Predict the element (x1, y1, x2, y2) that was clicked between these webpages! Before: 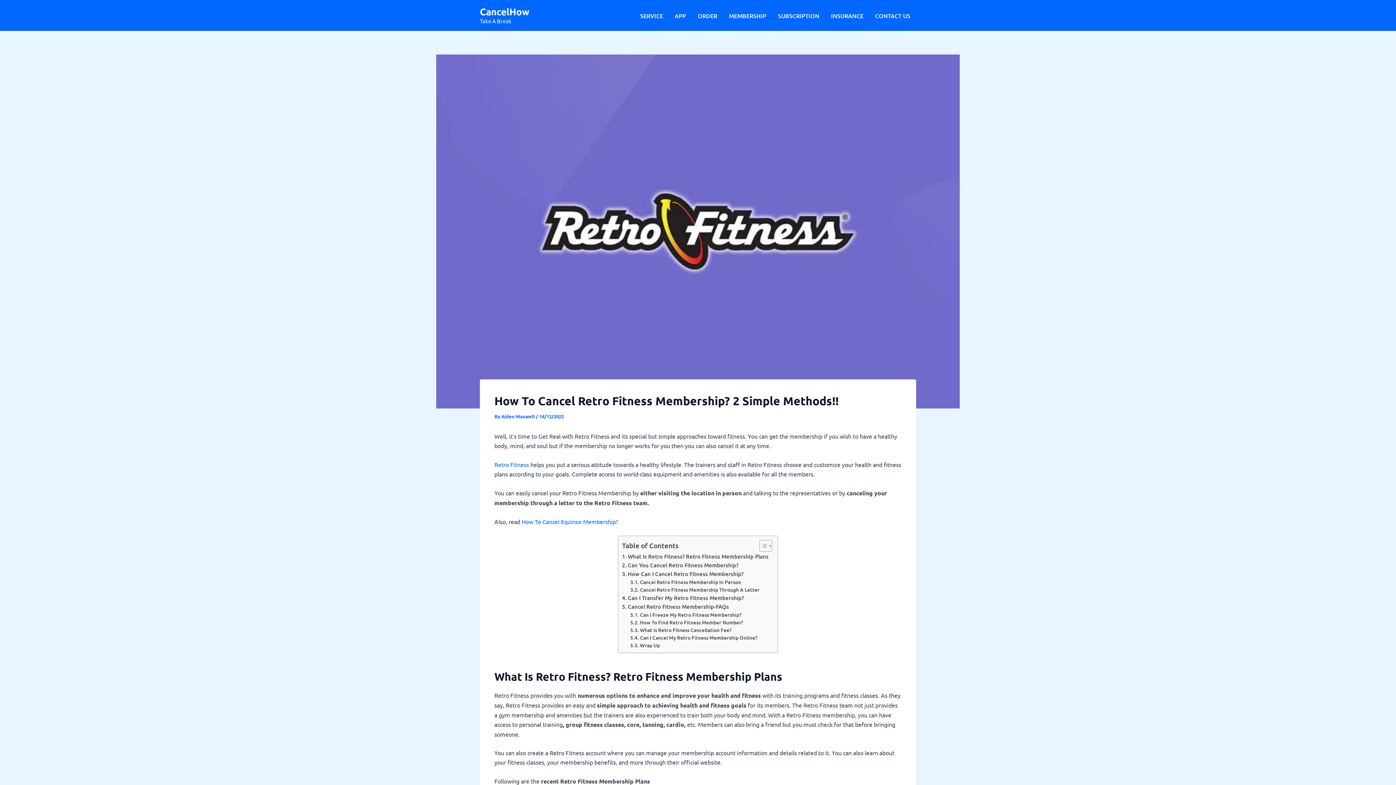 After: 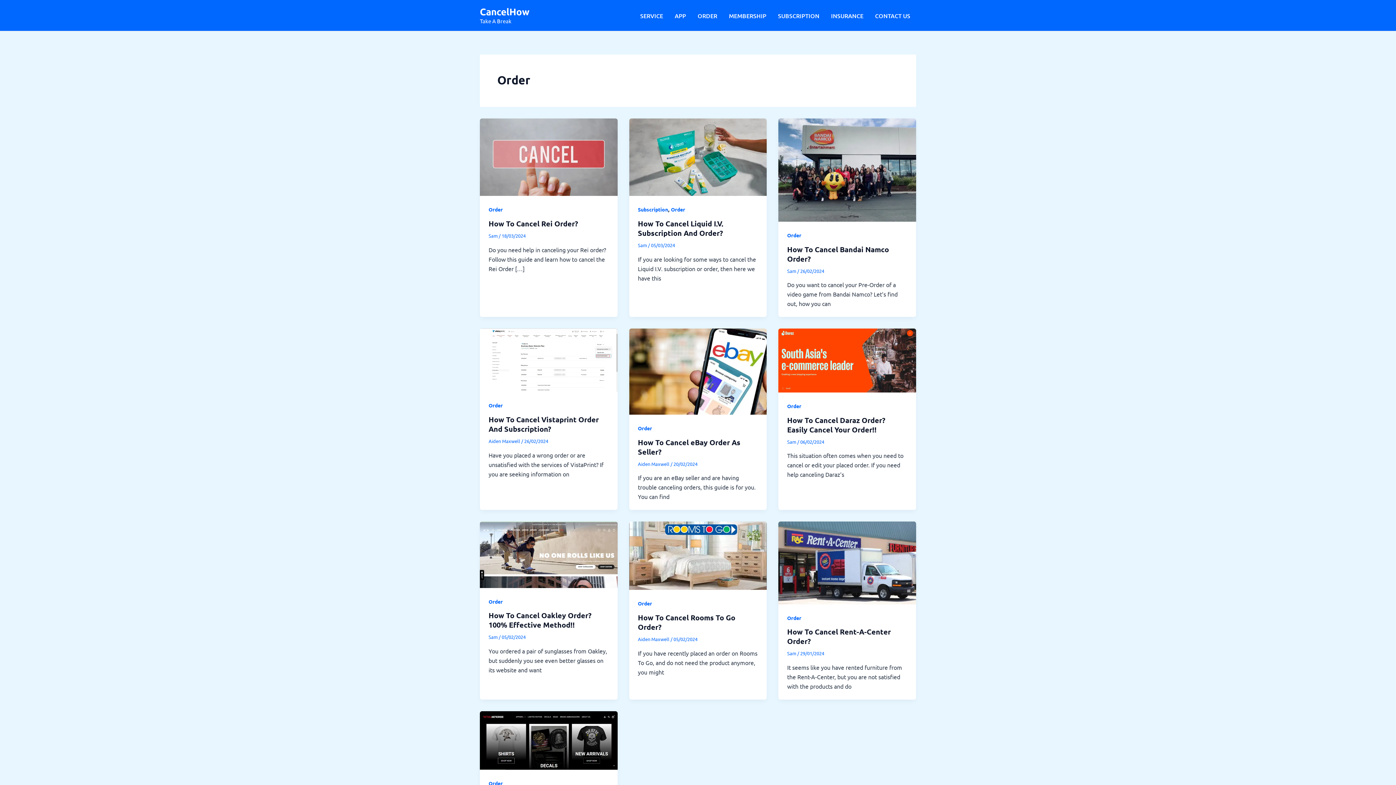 Action: label: ORDER bbox: (692, 0, 723, 30)